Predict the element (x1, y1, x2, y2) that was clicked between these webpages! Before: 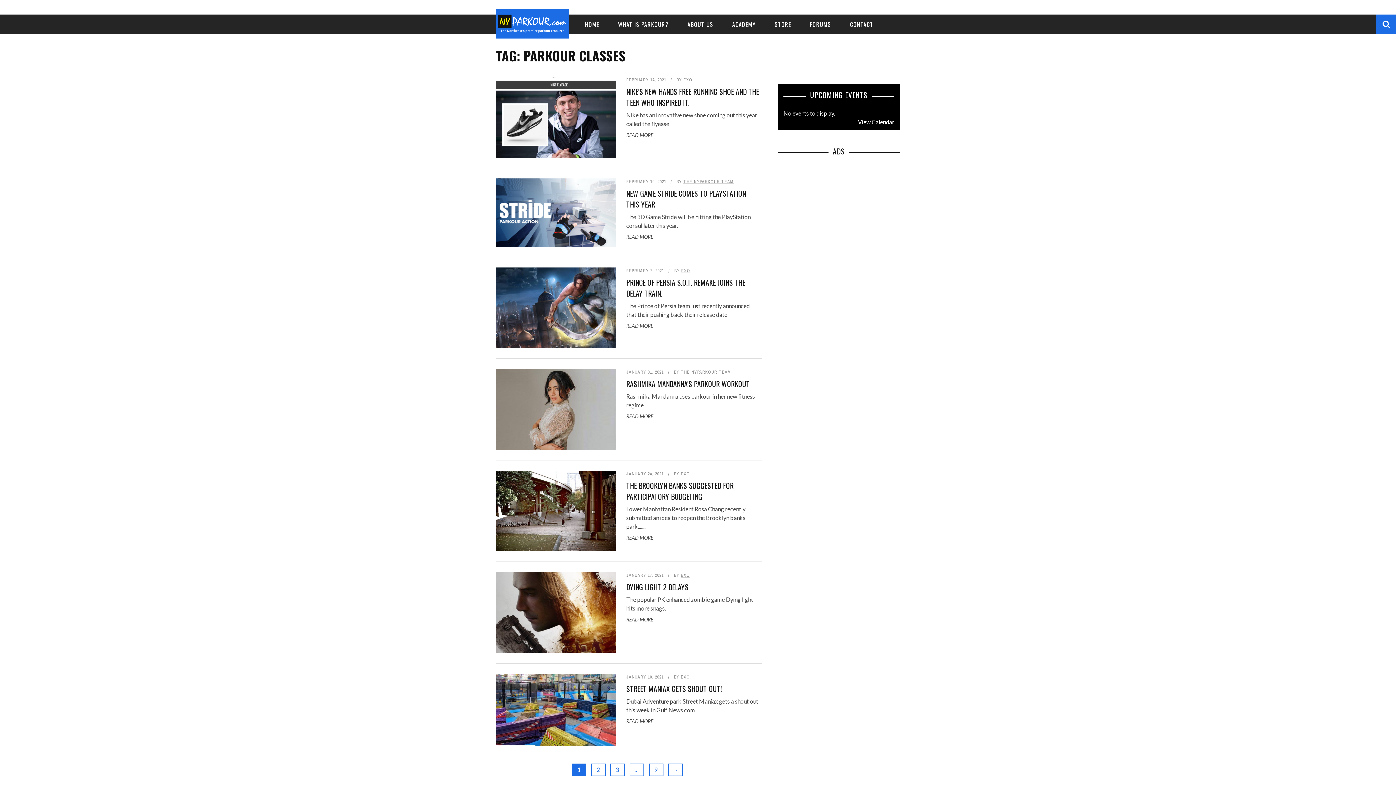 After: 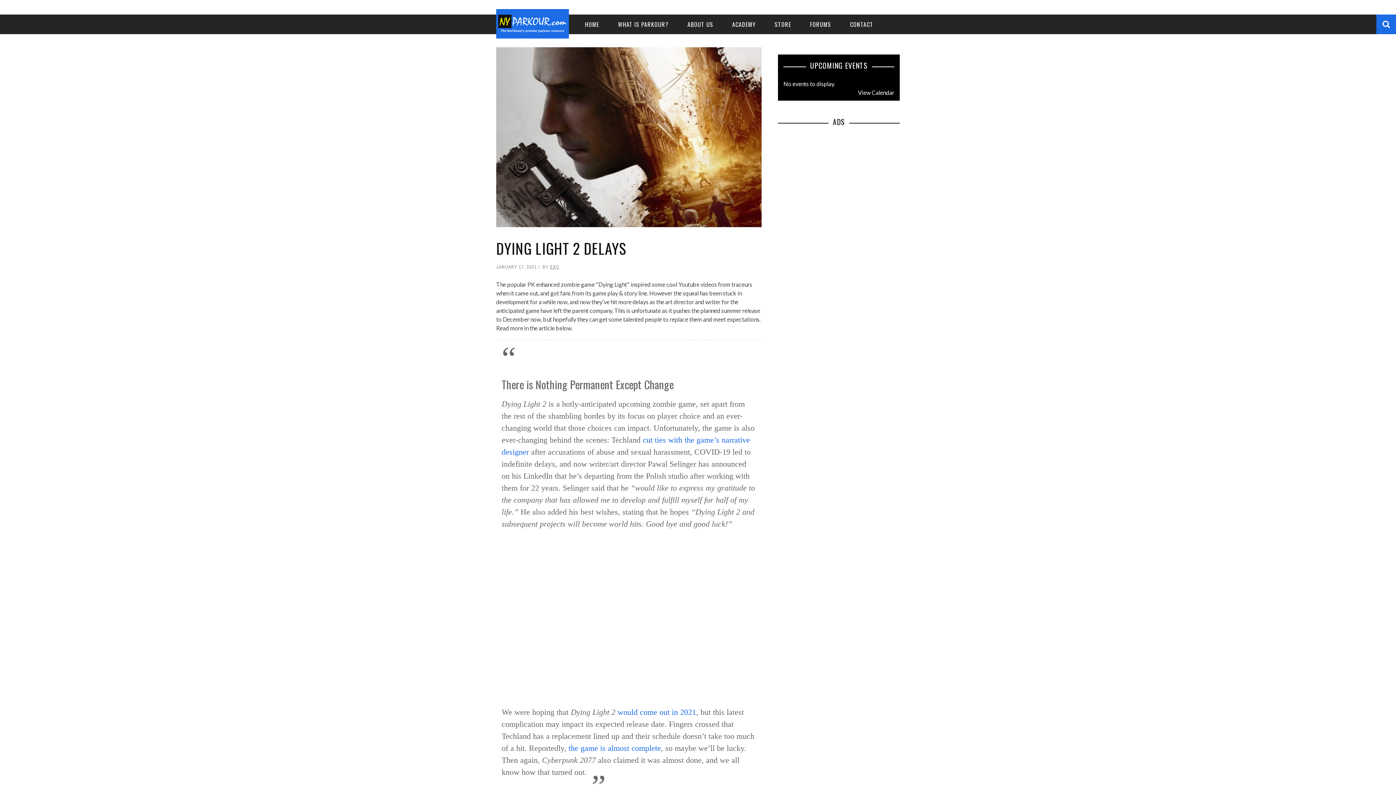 Action: bbox: (496, 572, 615, 653)